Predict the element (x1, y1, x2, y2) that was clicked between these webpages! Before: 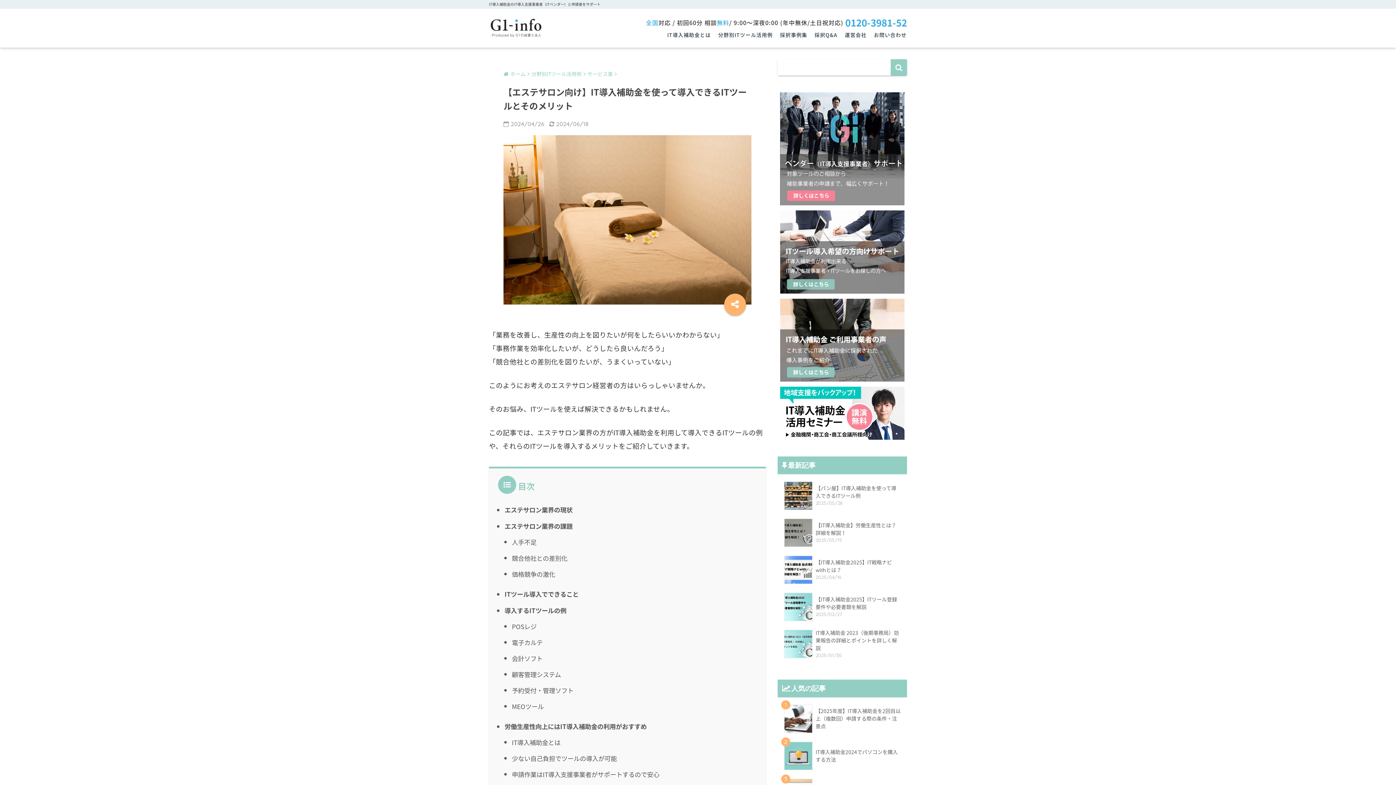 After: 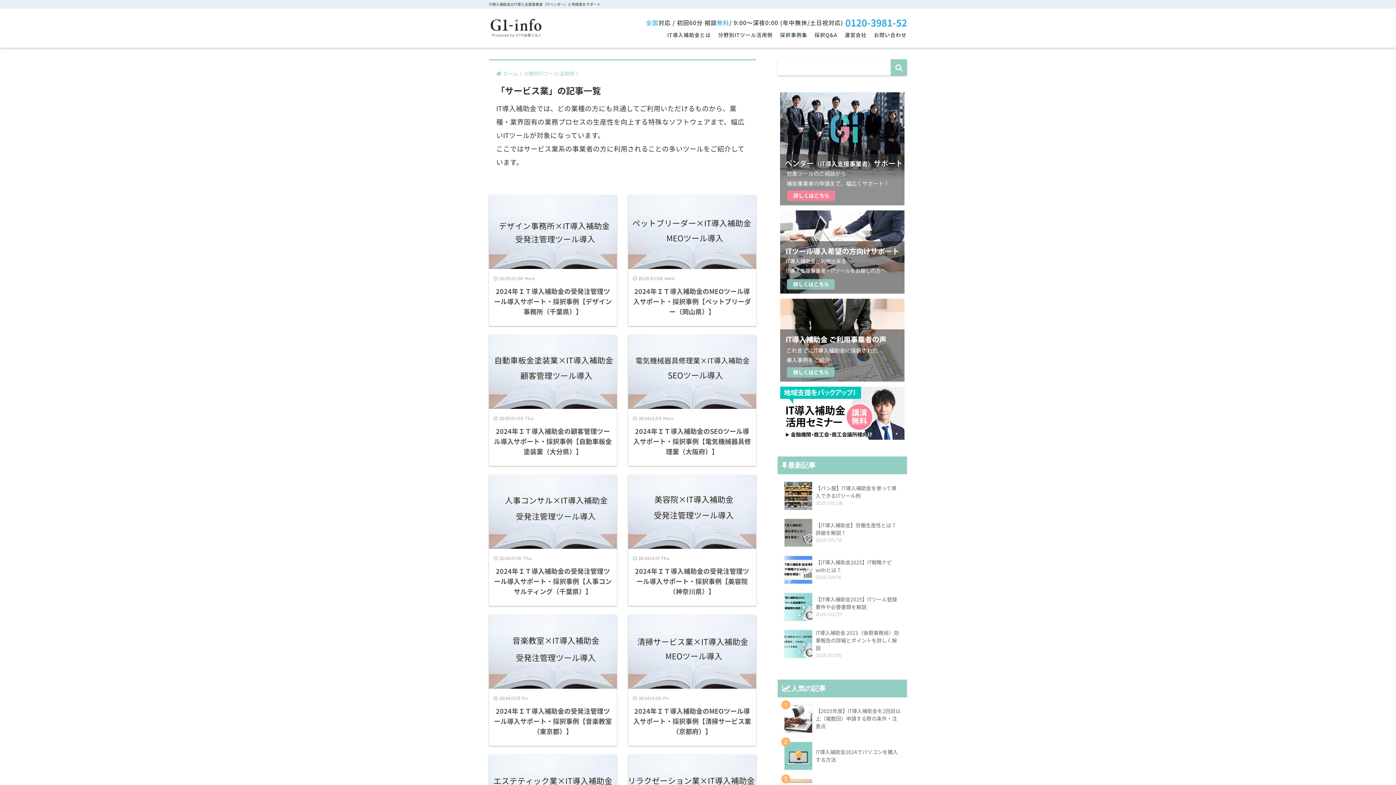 Action: bbox: (587, 70, 613, 77) label: サービス業